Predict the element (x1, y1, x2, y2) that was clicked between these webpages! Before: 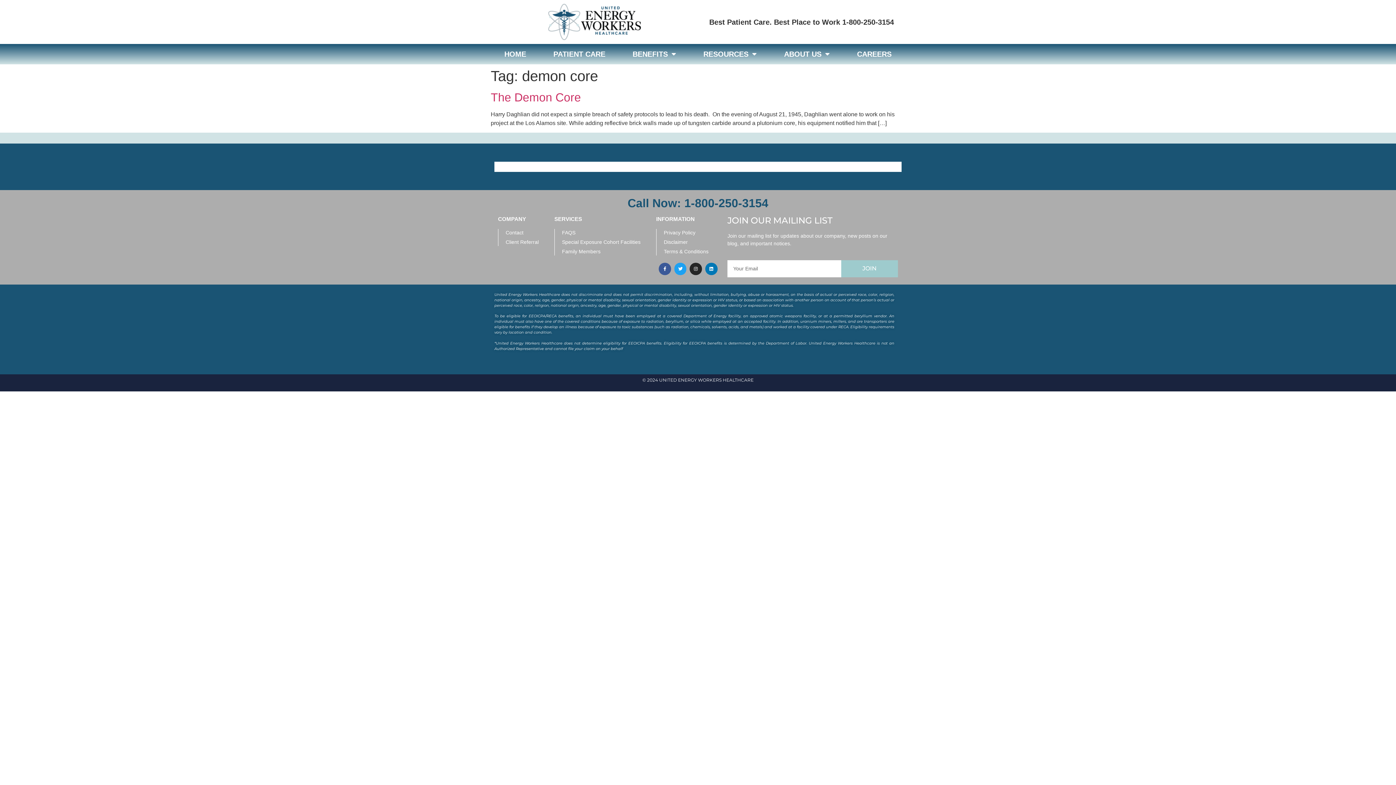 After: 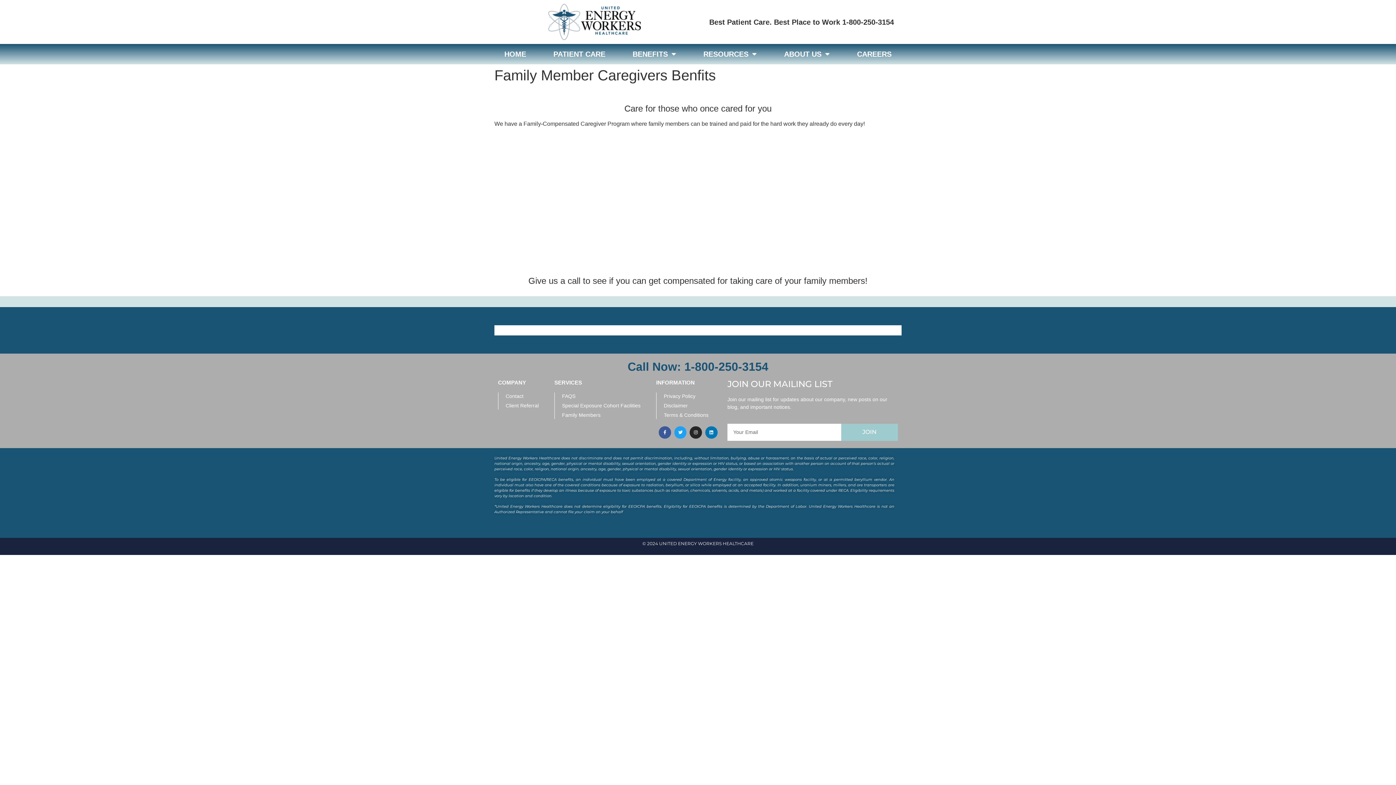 Action: bbox: (562, 248, 649, 255) label: Family Members